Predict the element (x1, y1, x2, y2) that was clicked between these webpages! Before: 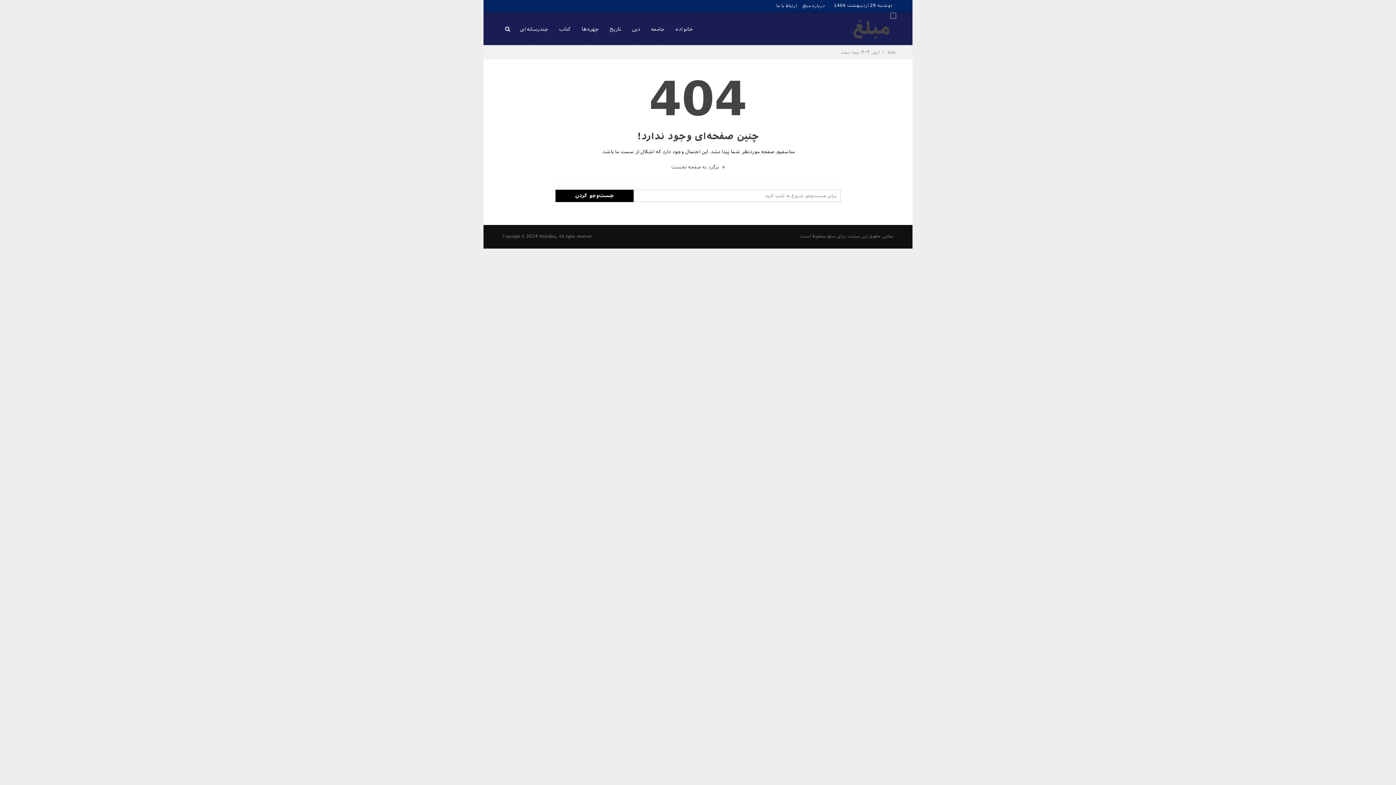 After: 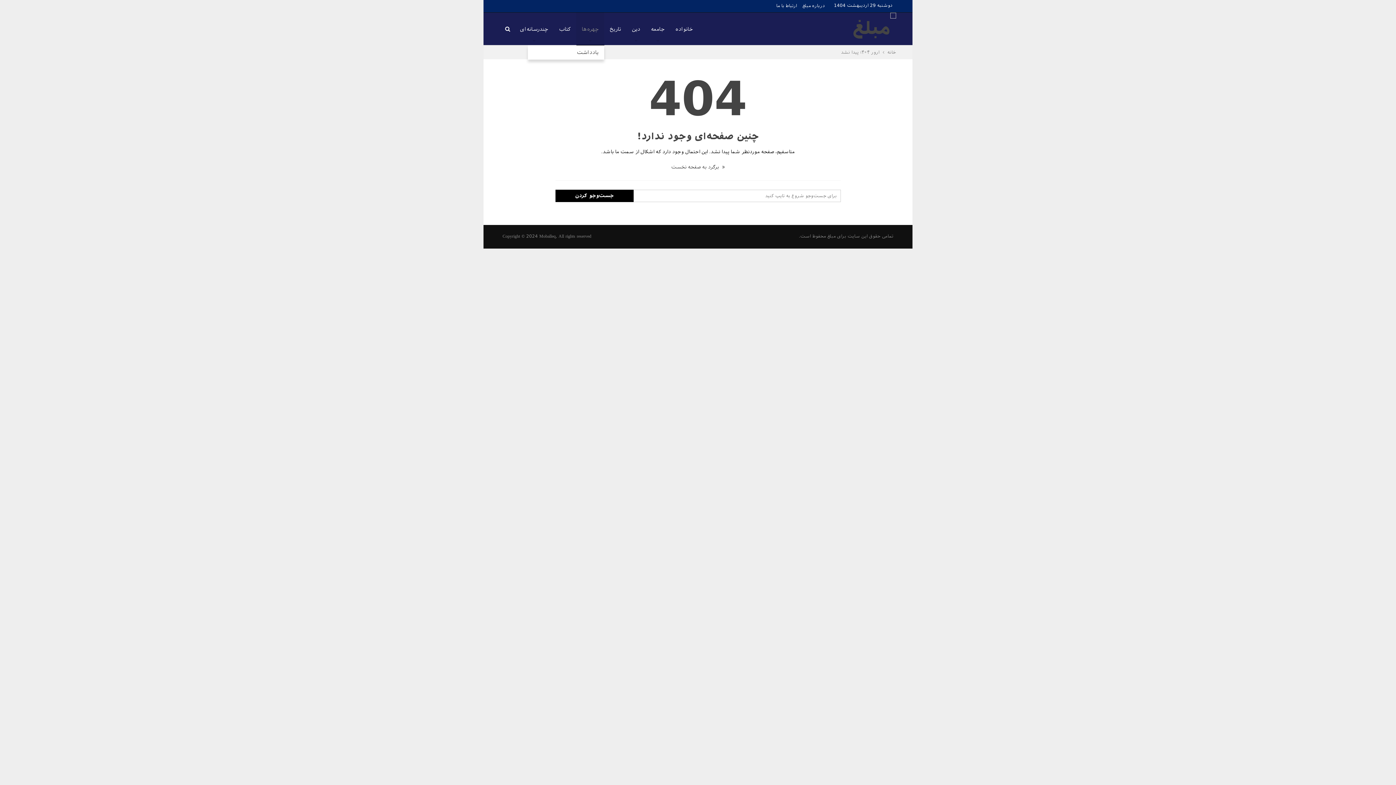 Action: bbox: (576, 12, 604, 45) label: چهره‌ها